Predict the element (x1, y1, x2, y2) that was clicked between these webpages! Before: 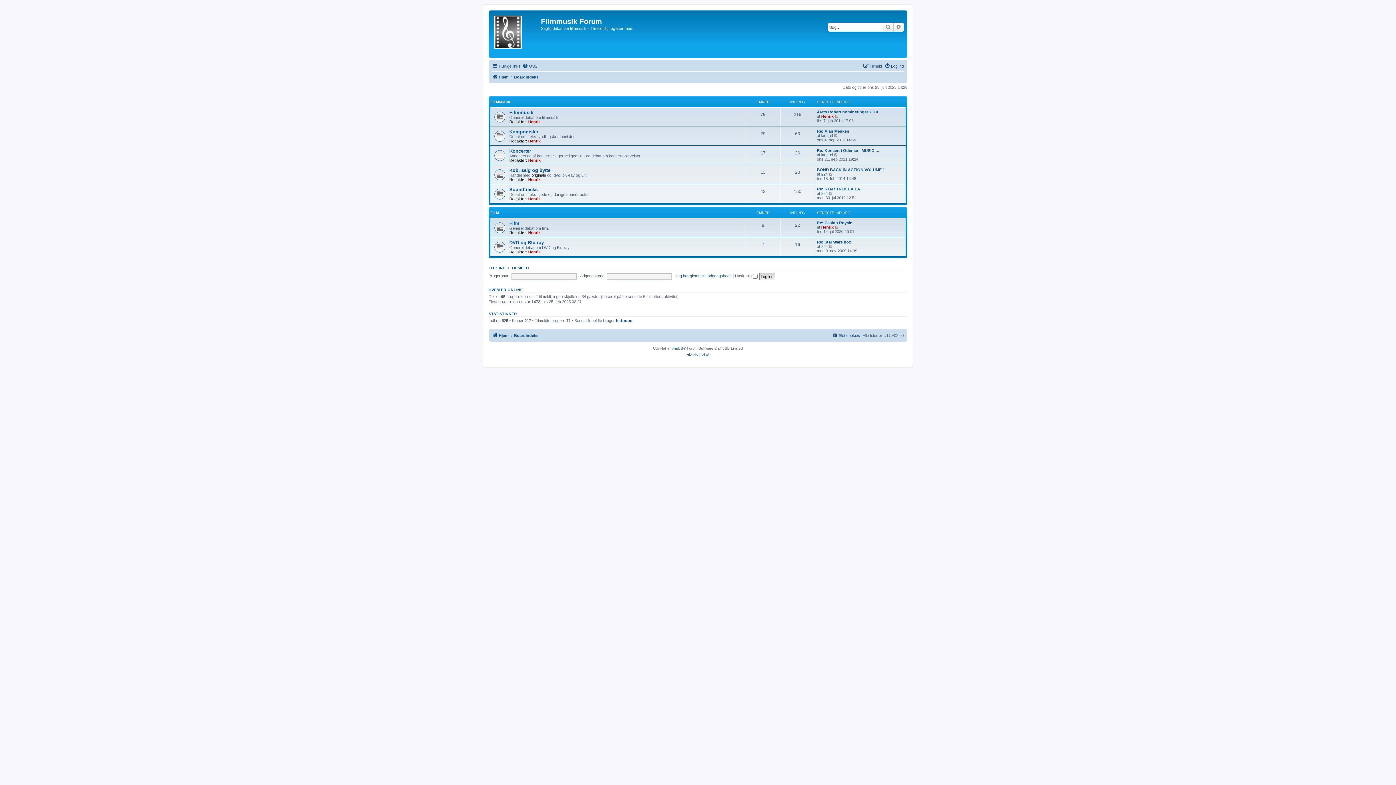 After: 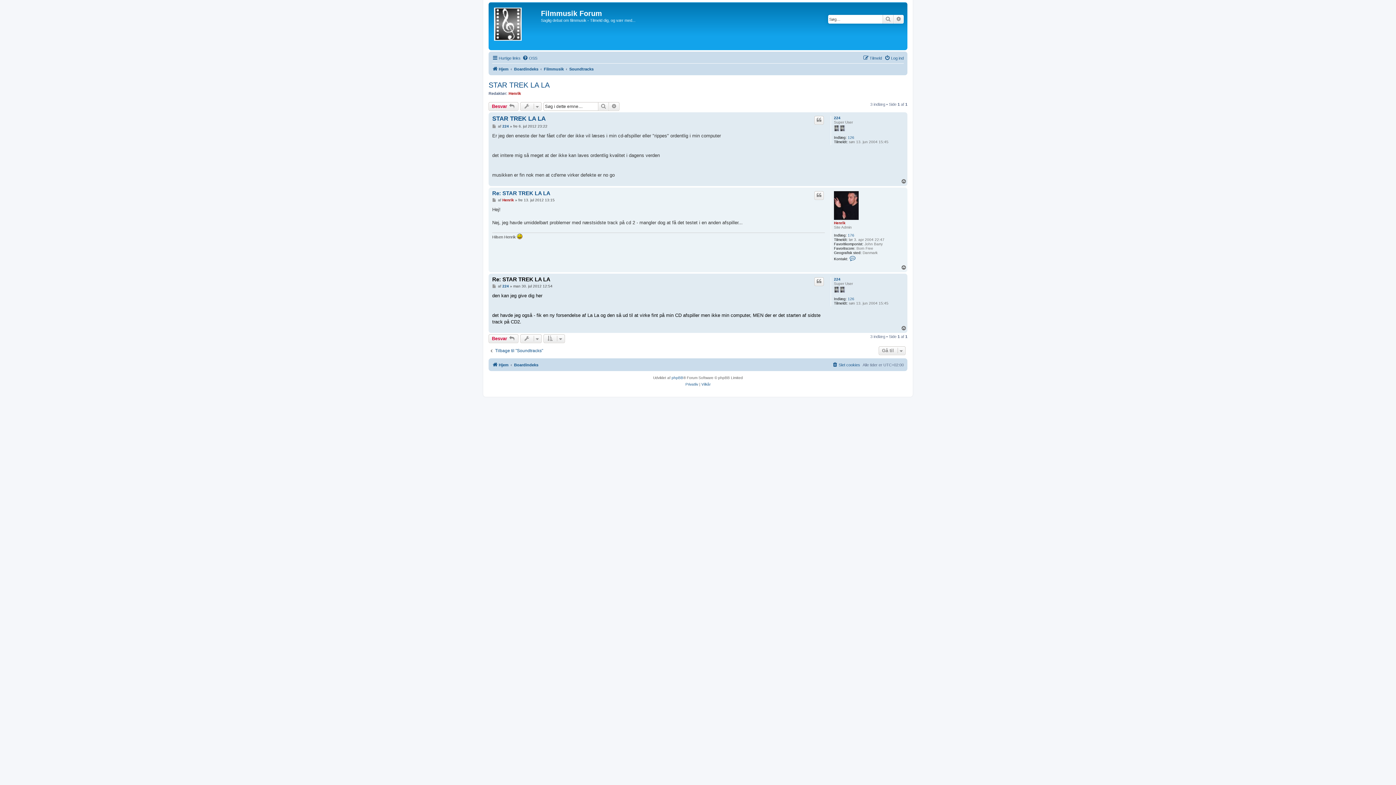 Action: bbox: (829, 191, 833, 195) label: Vis det seneste indlæg